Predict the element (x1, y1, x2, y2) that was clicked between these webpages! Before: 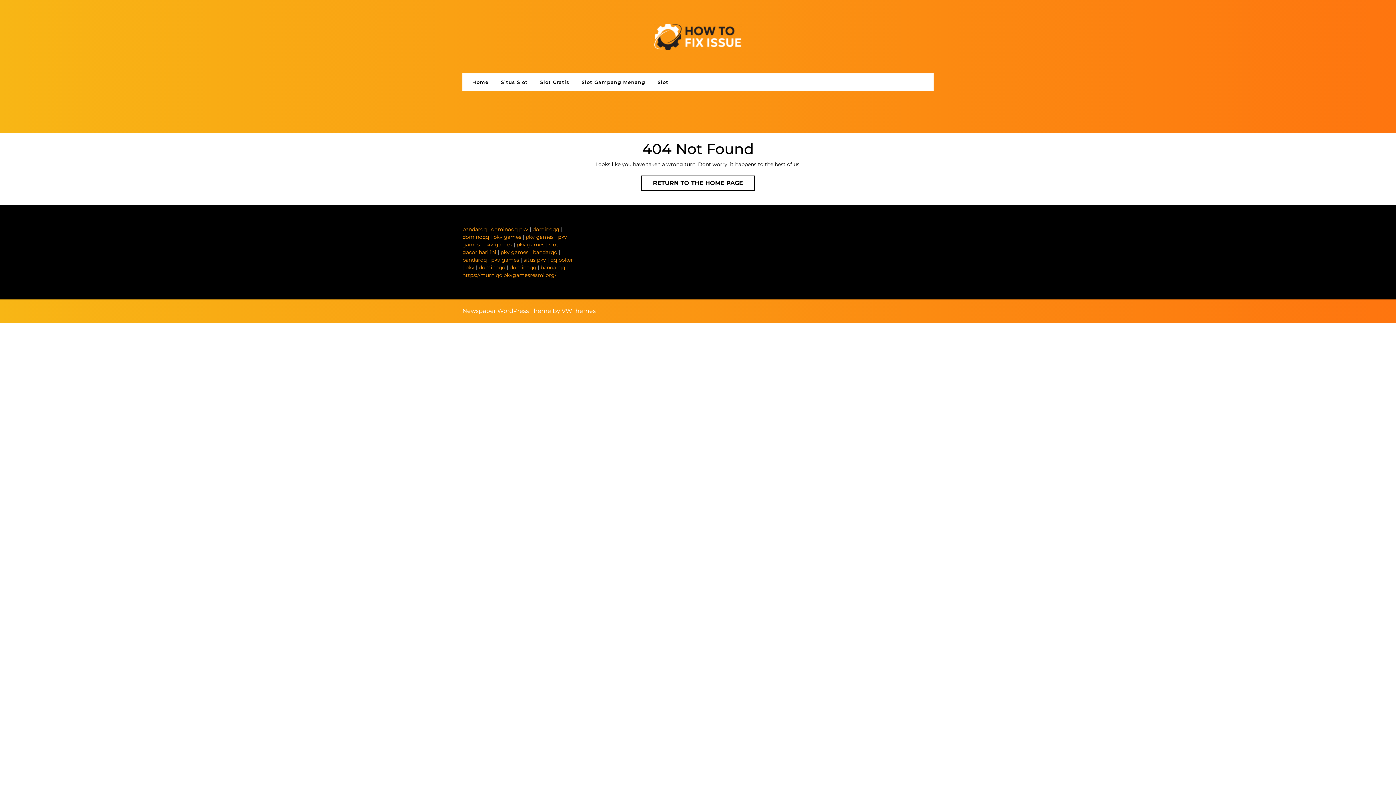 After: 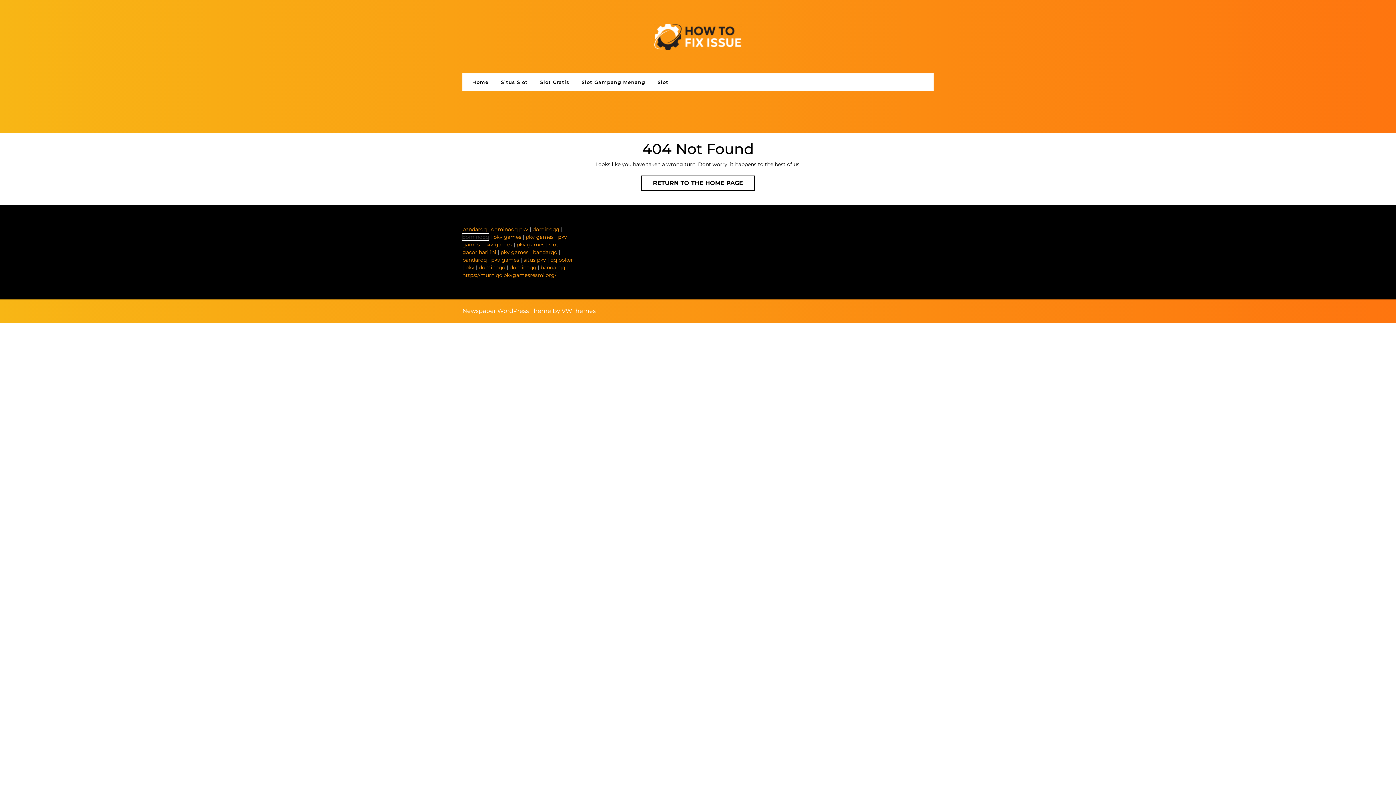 Action: bbox: (462, 233, 489, 240) label: dominoqq